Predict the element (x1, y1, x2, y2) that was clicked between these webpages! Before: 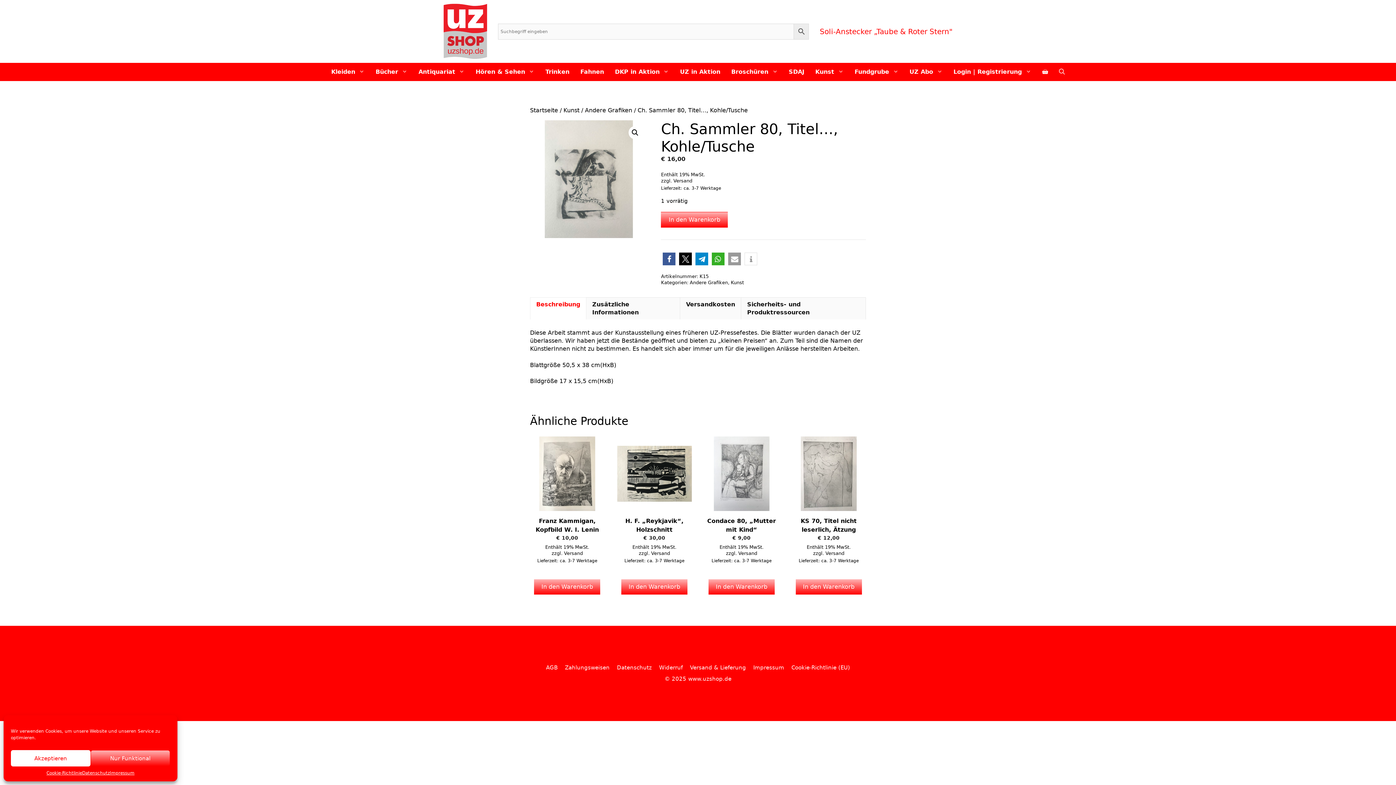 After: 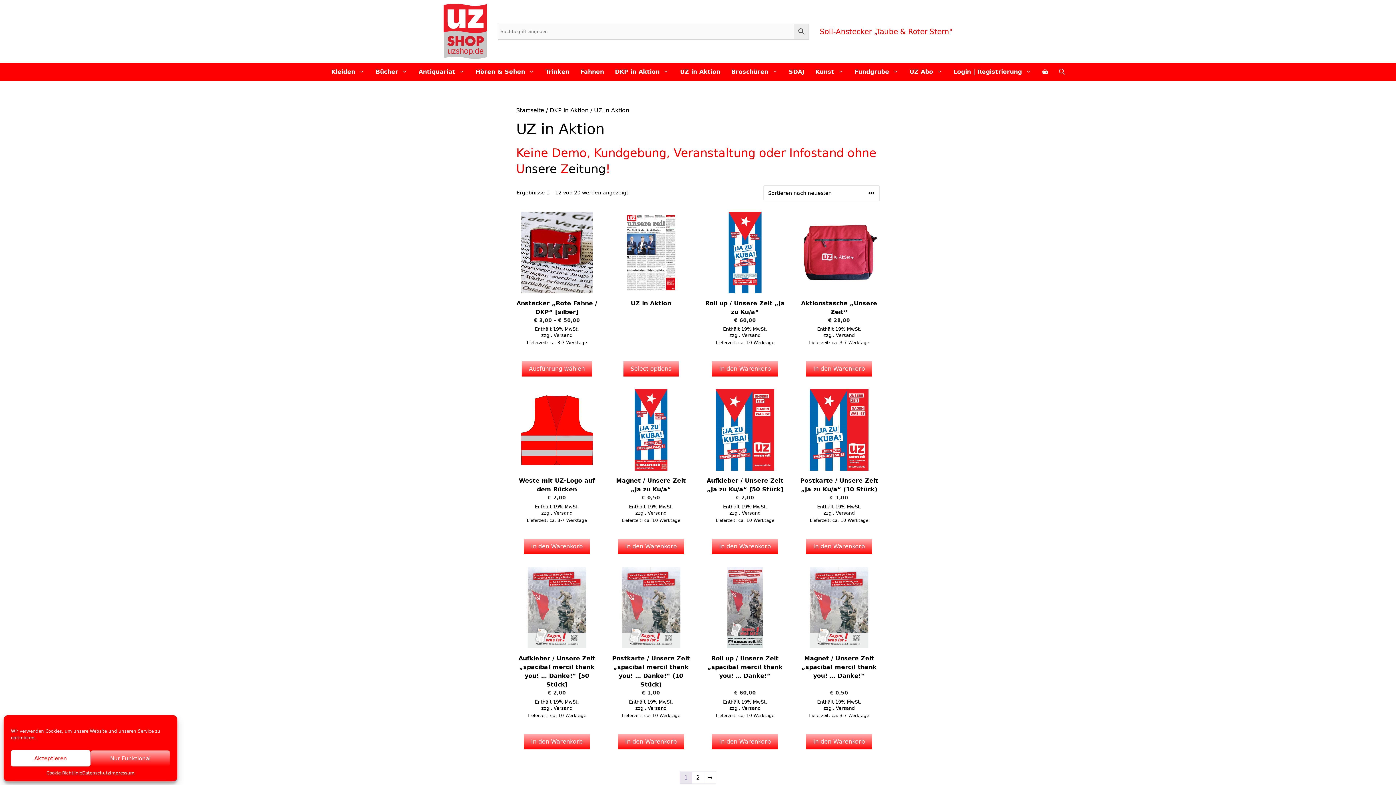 Action: bbox: (674, 63, 726, 81) label: UZ in Aktion